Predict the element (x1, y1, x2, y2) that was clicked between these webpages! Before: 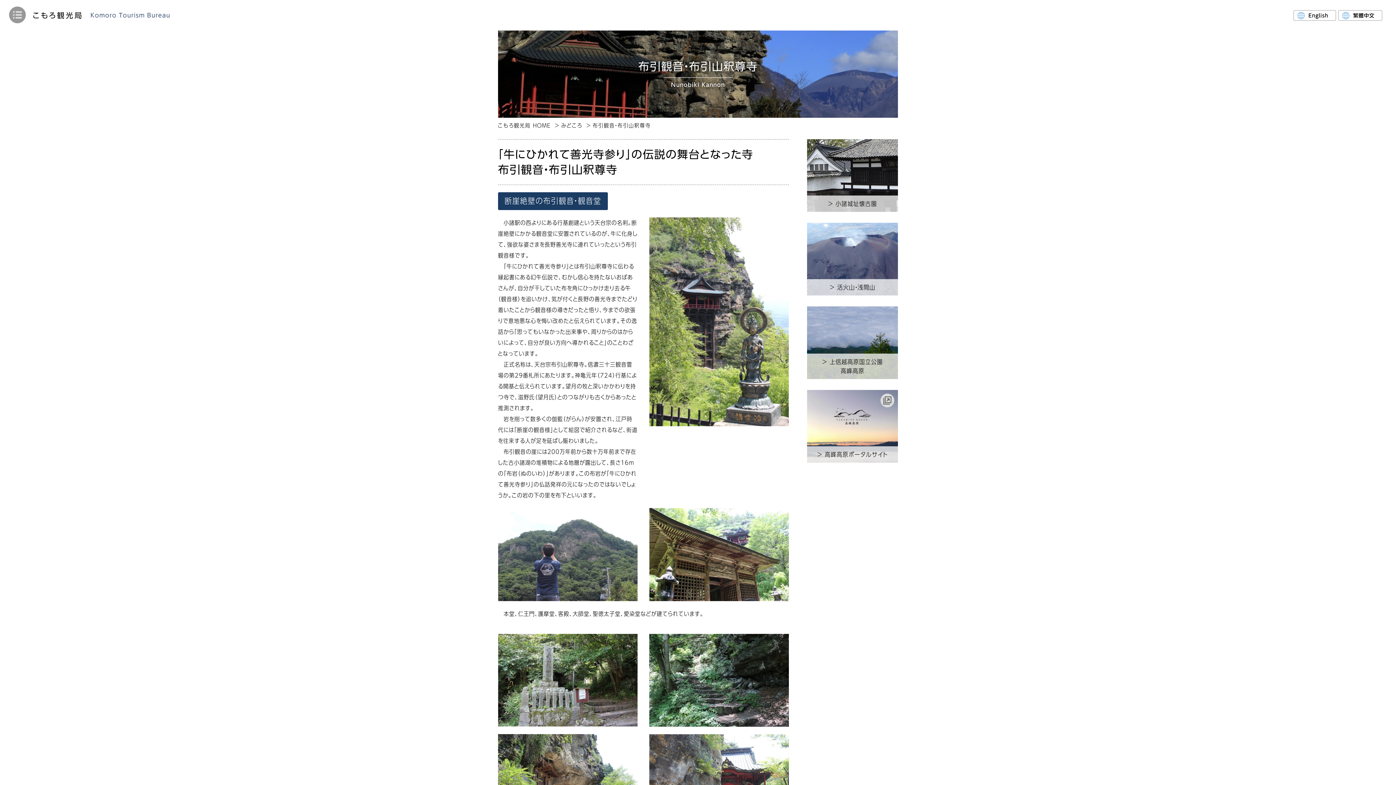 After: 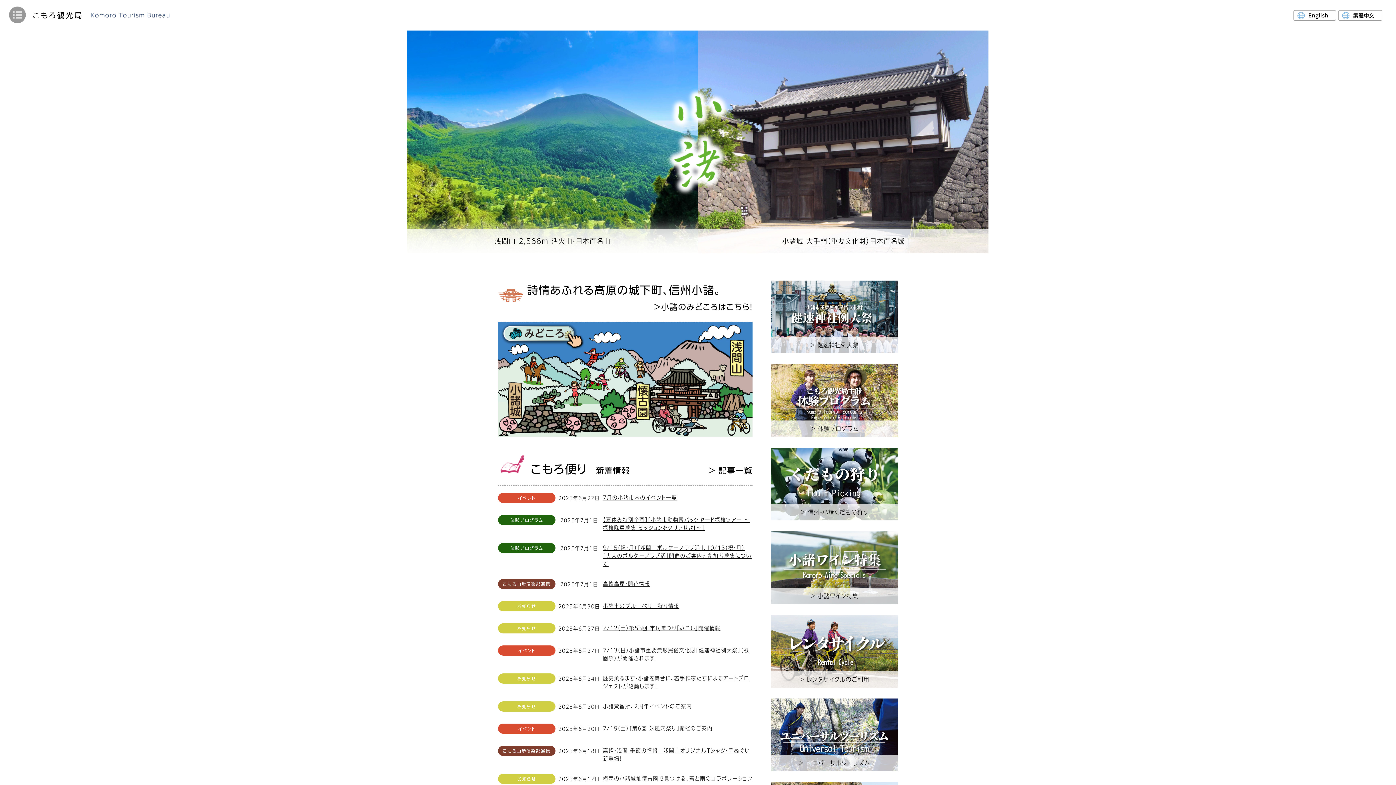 Action: label: こもろ観光局
Komoro Tourism Bureau bbox: (32, 11, 170, 18)